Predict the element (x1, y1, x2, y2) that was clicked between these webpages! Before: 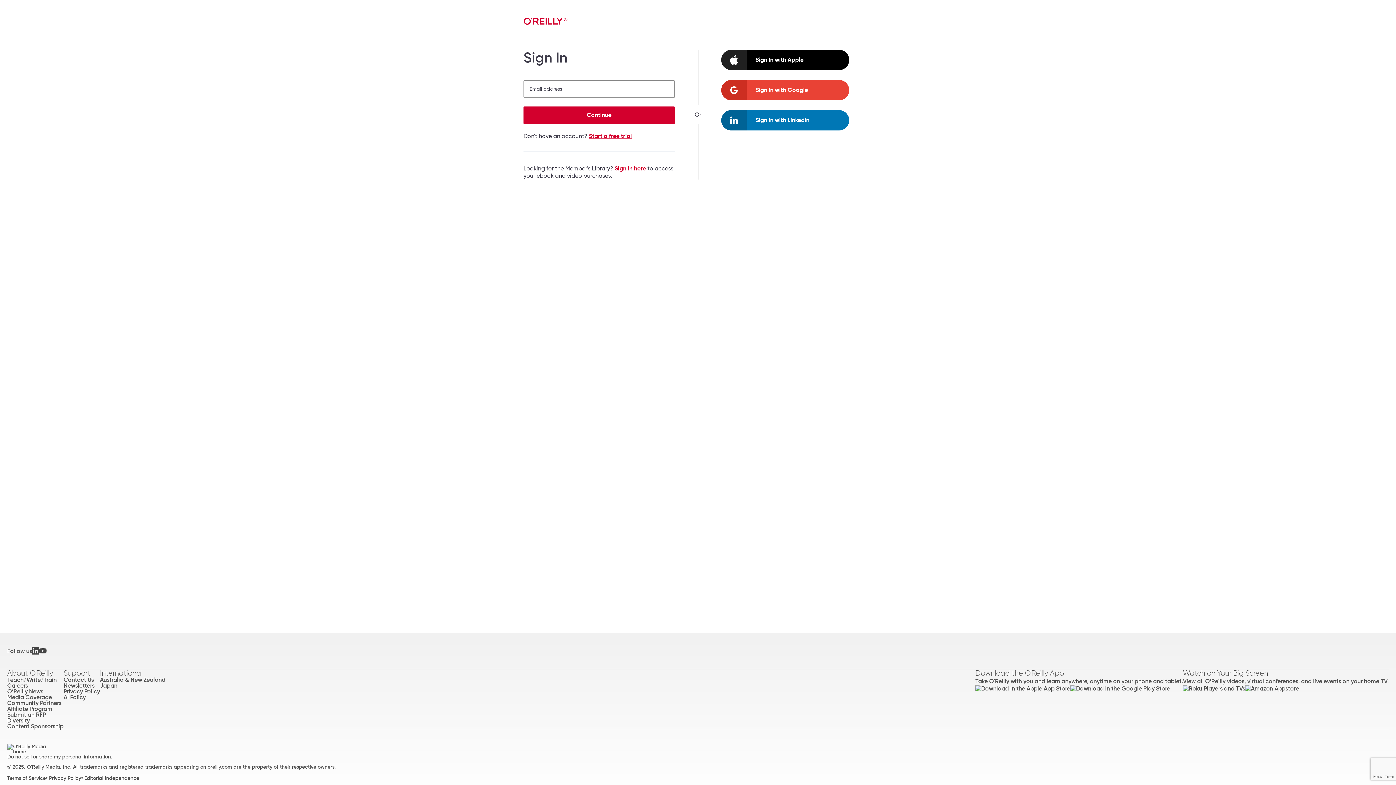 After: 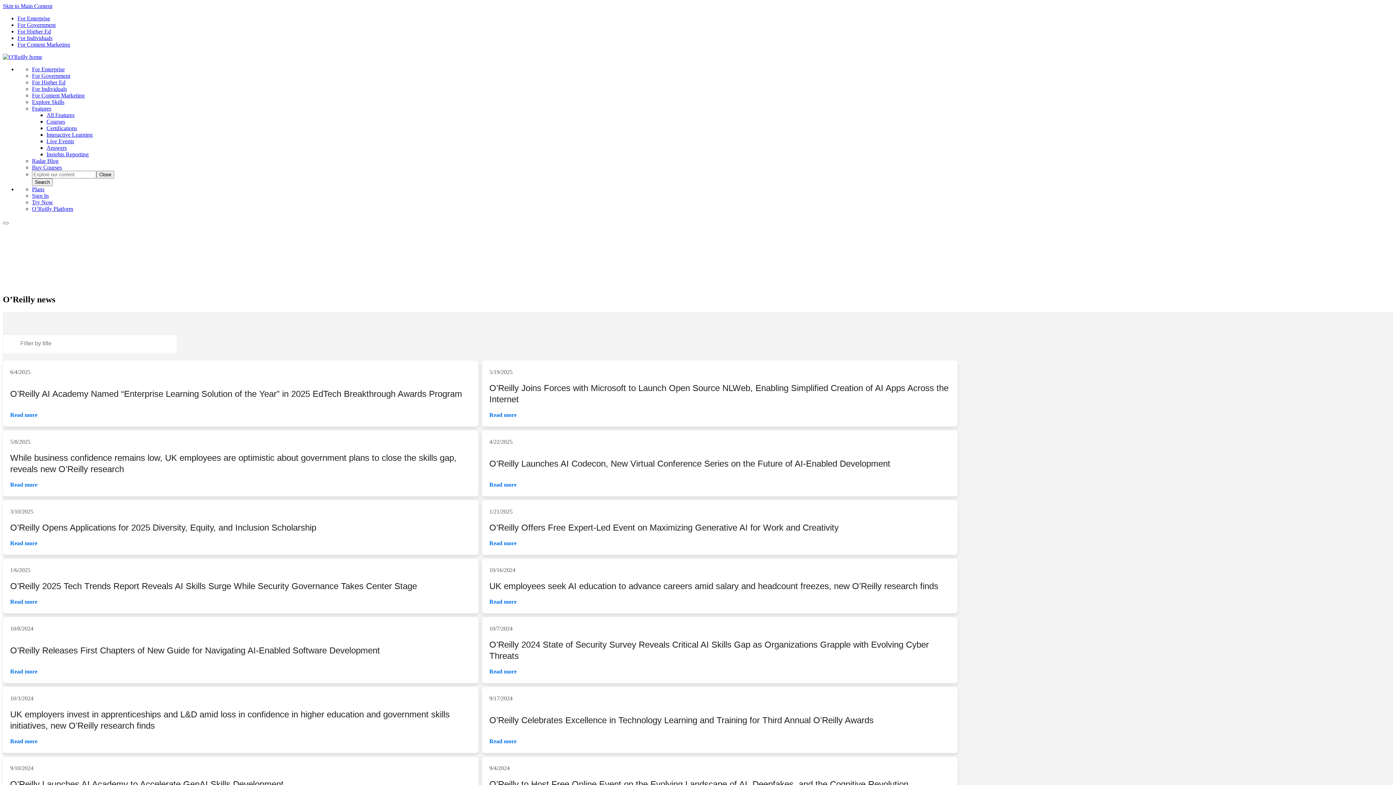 Action: label: O’Reilly News bbox: (7, 688, 63, 694)